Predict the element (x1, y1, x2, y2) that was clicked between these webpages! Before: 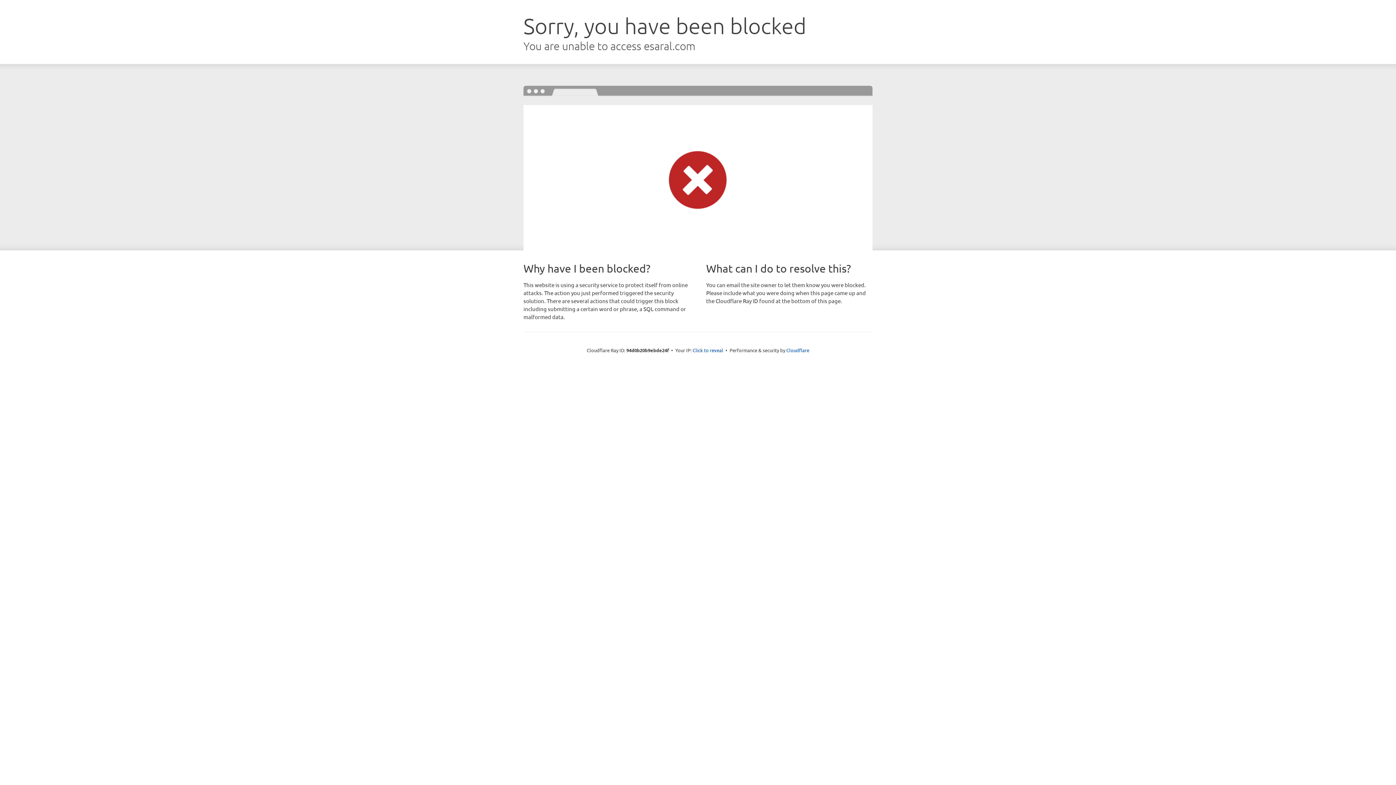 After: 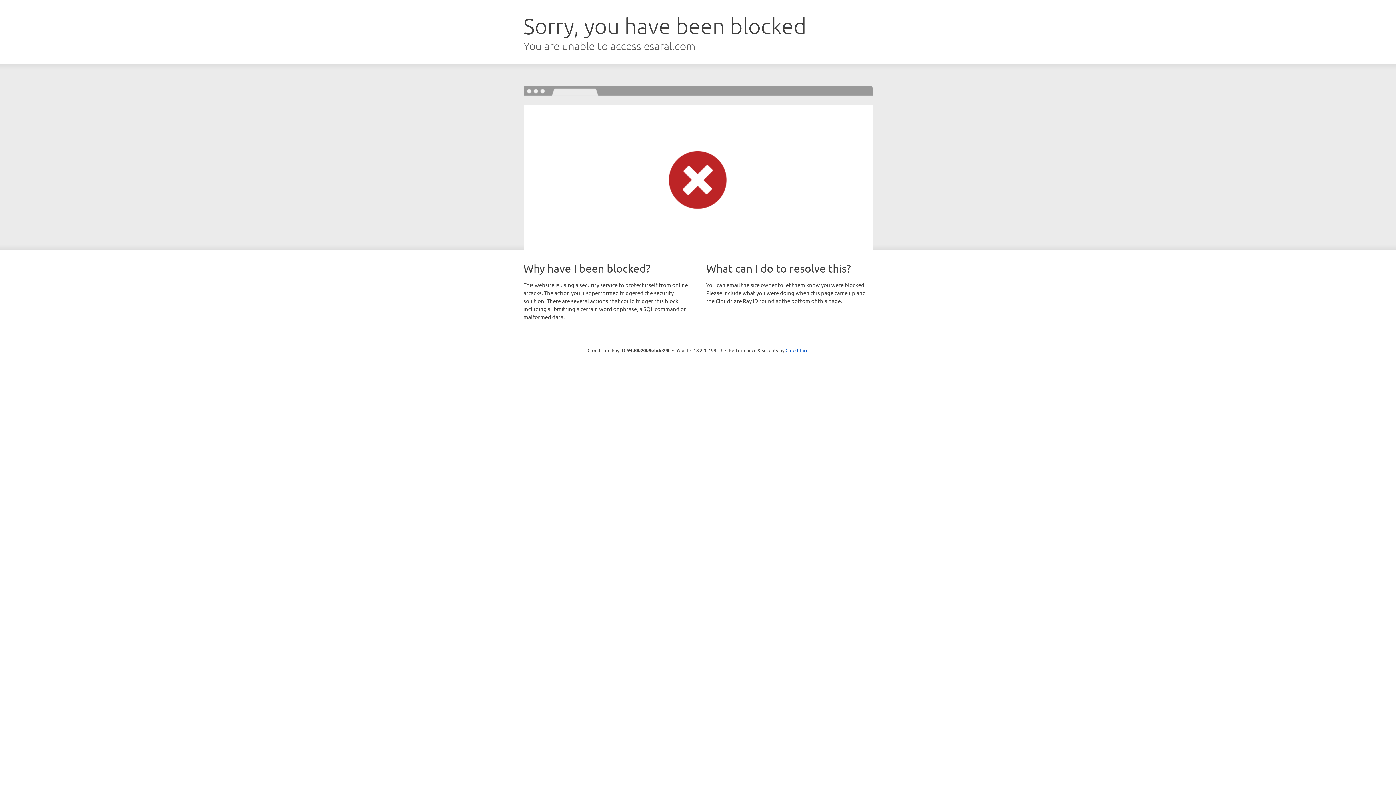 Action: label: Click to reveal bbox: (692, 346, 723, 353)